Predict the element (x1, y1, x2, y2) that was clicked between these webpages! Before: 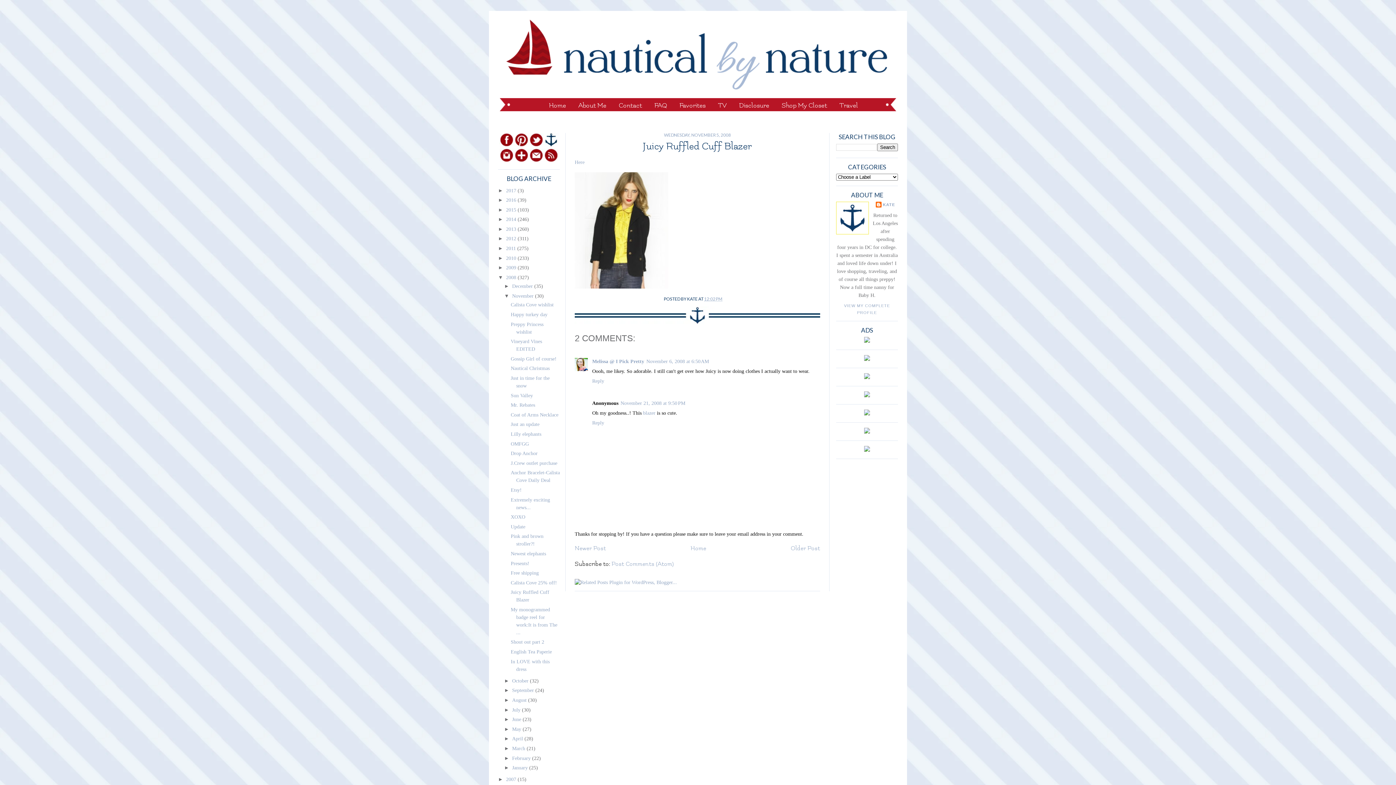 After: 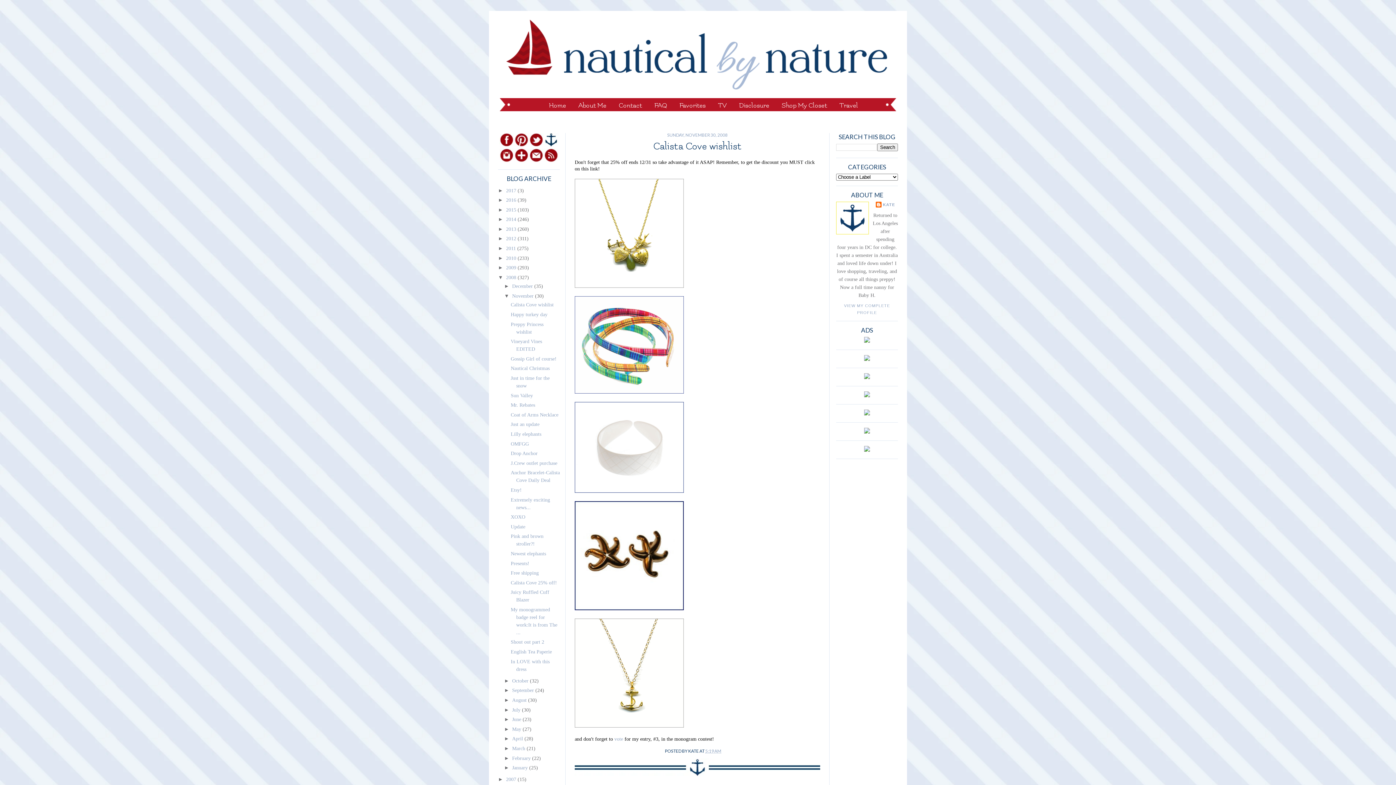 Action: label: Calista Cove wishlist bbox: (510, 302, 553, 307)